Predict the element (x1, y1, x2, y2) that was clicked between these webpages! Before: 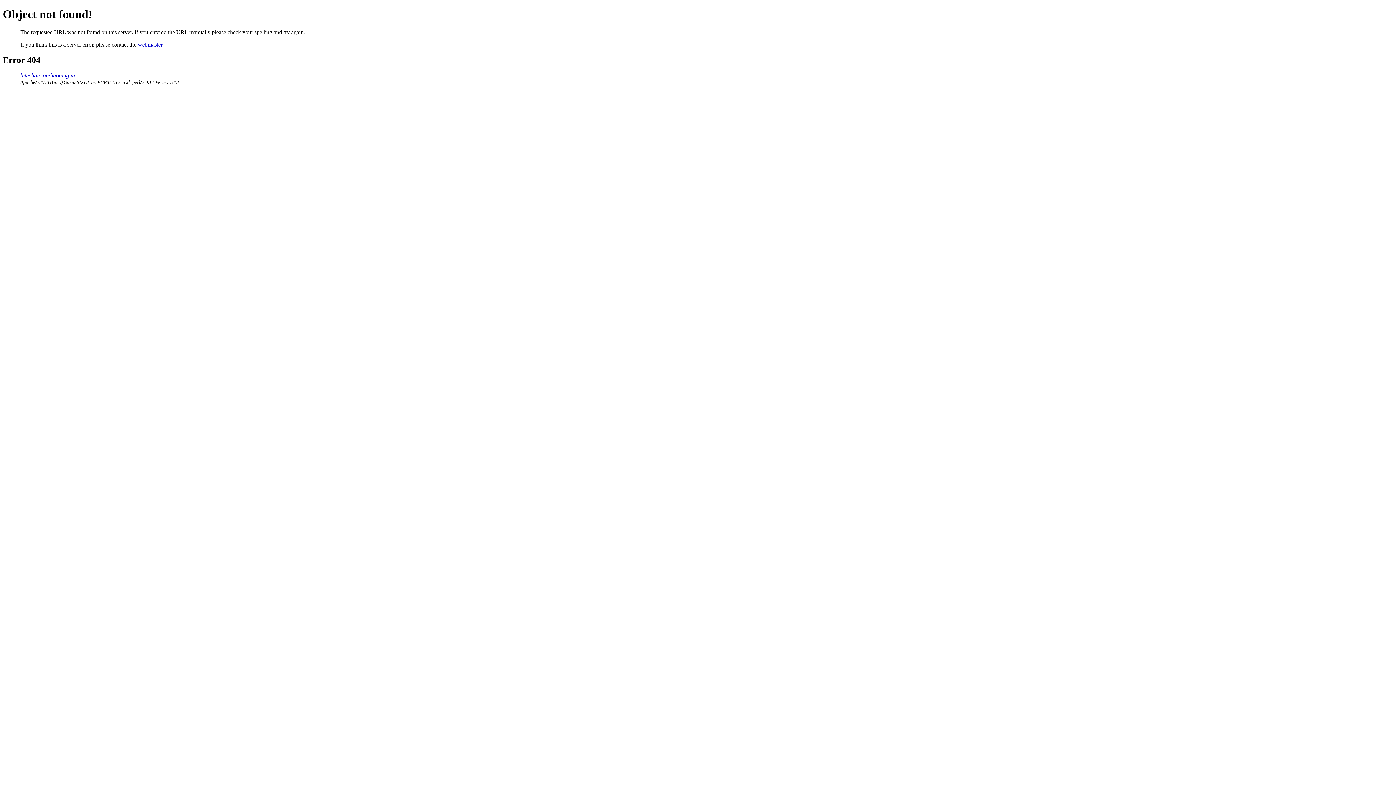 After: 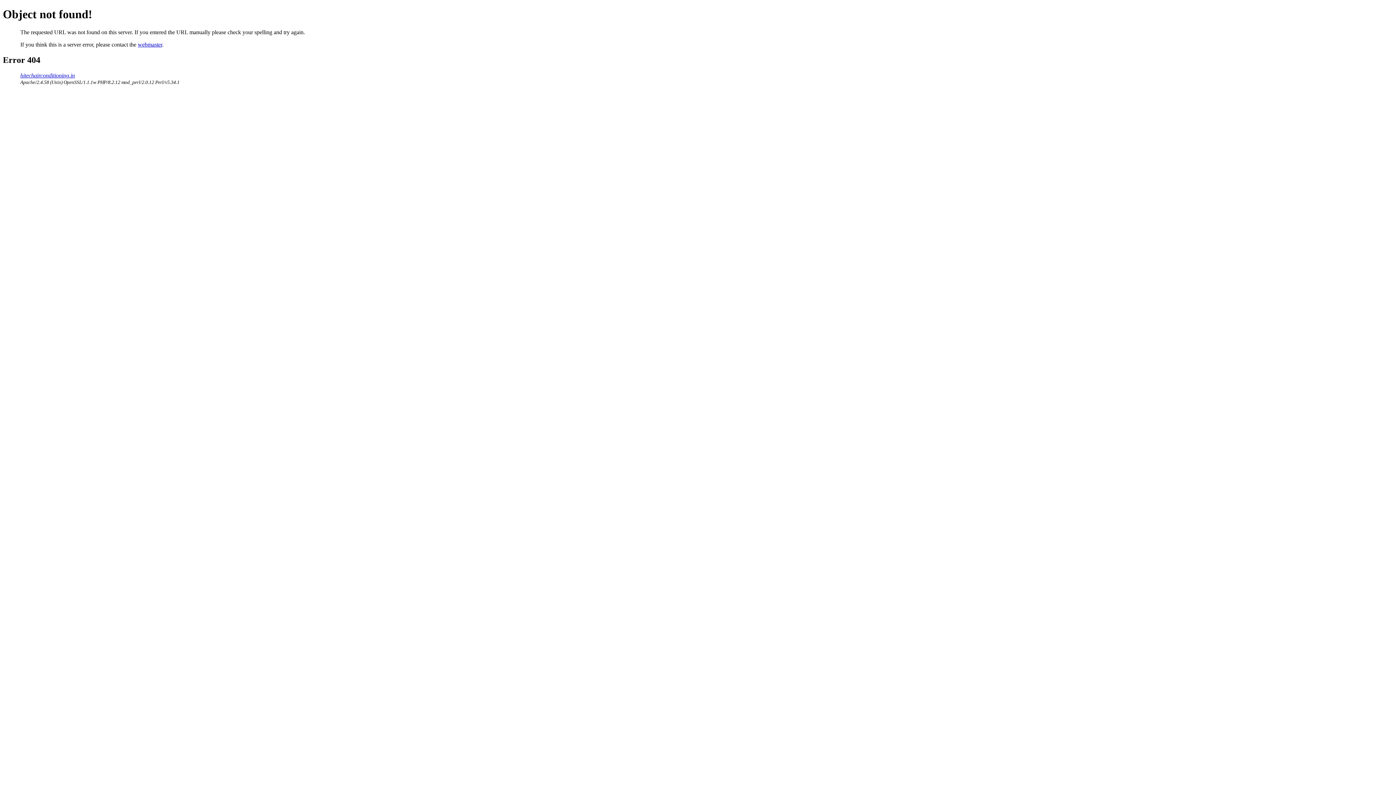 Action: label: webmaster bbox: (137, 41, 162, 47)